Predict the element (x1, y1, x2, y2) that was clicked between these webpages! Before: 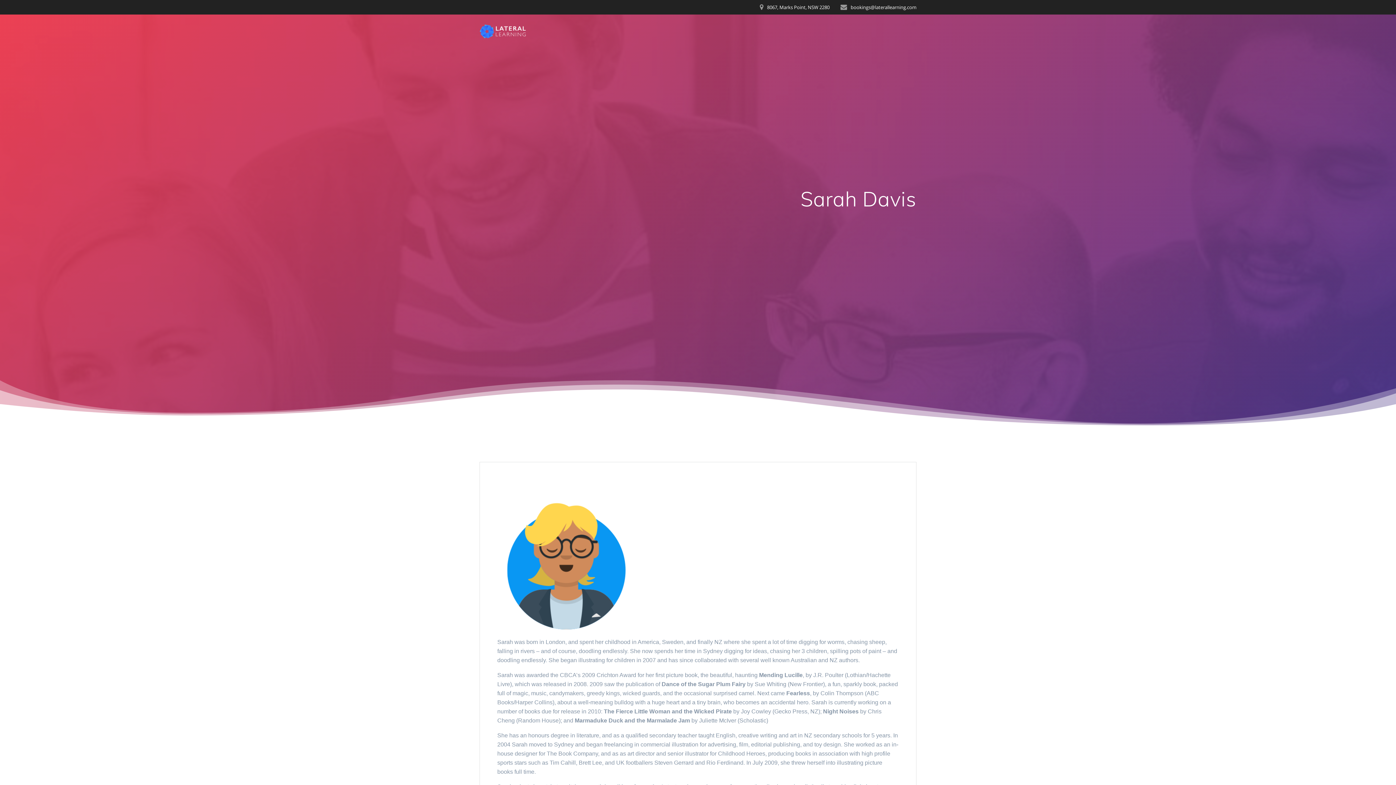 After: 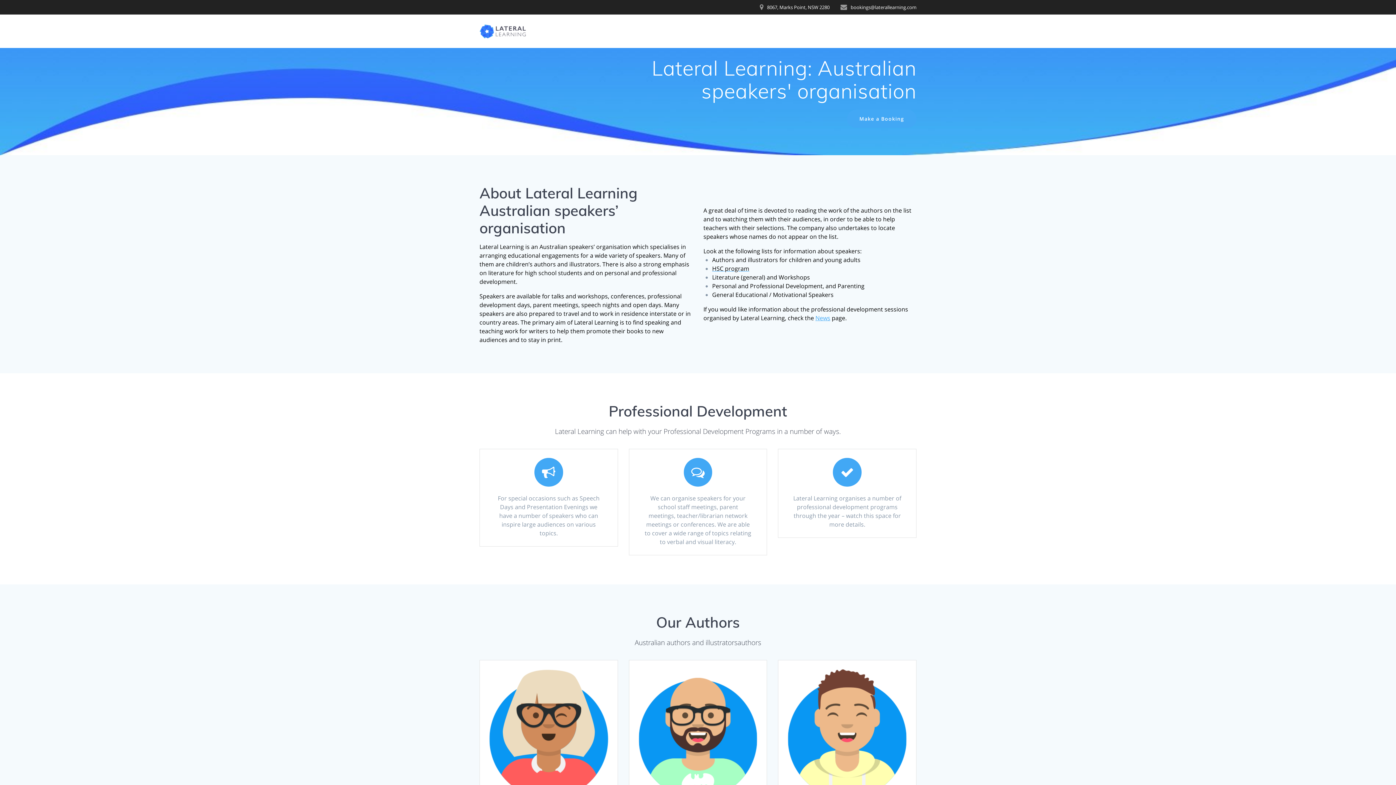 Action: bbox: (479, 20, 526, 42)